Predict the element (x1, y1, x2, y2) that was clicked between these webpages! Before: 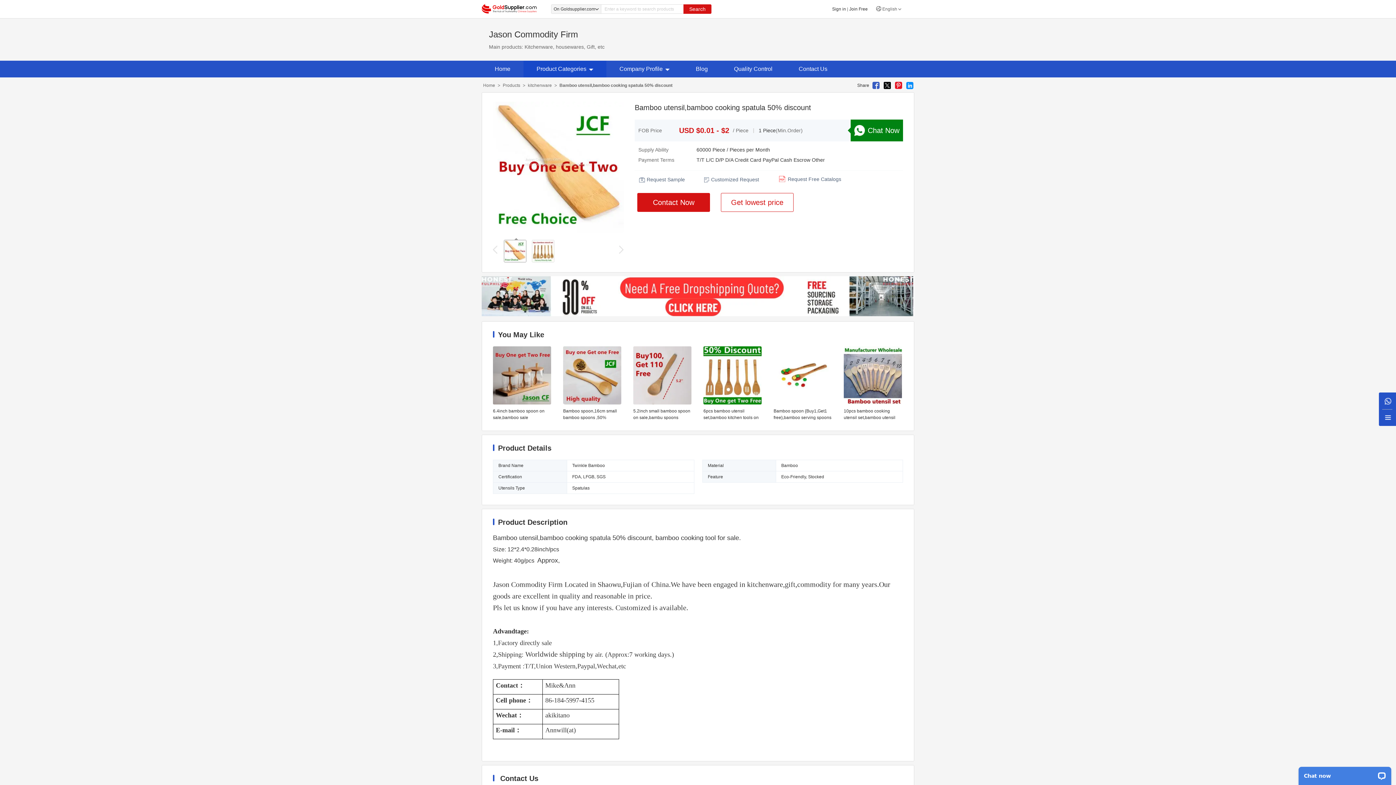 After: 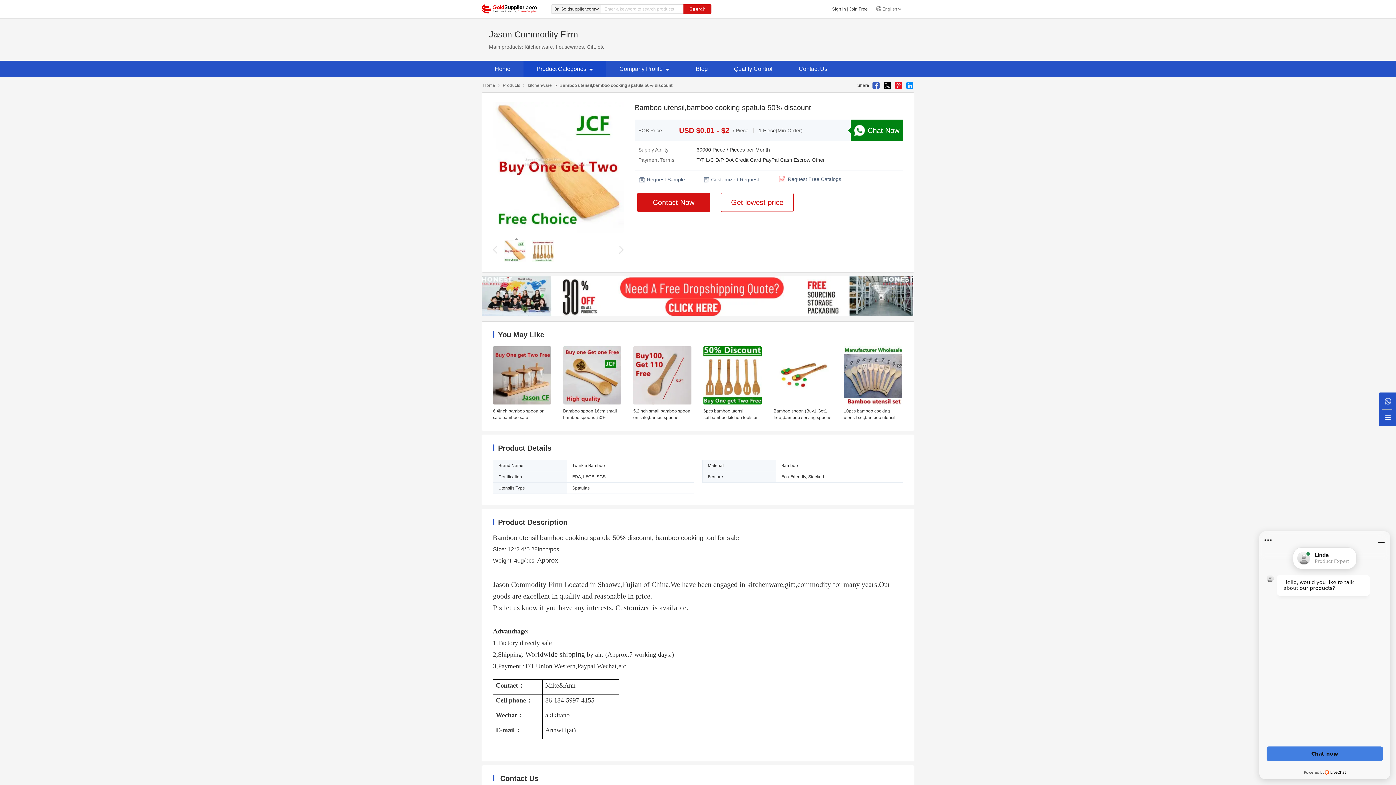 Action: bbox: (481, 311, 914, 317)